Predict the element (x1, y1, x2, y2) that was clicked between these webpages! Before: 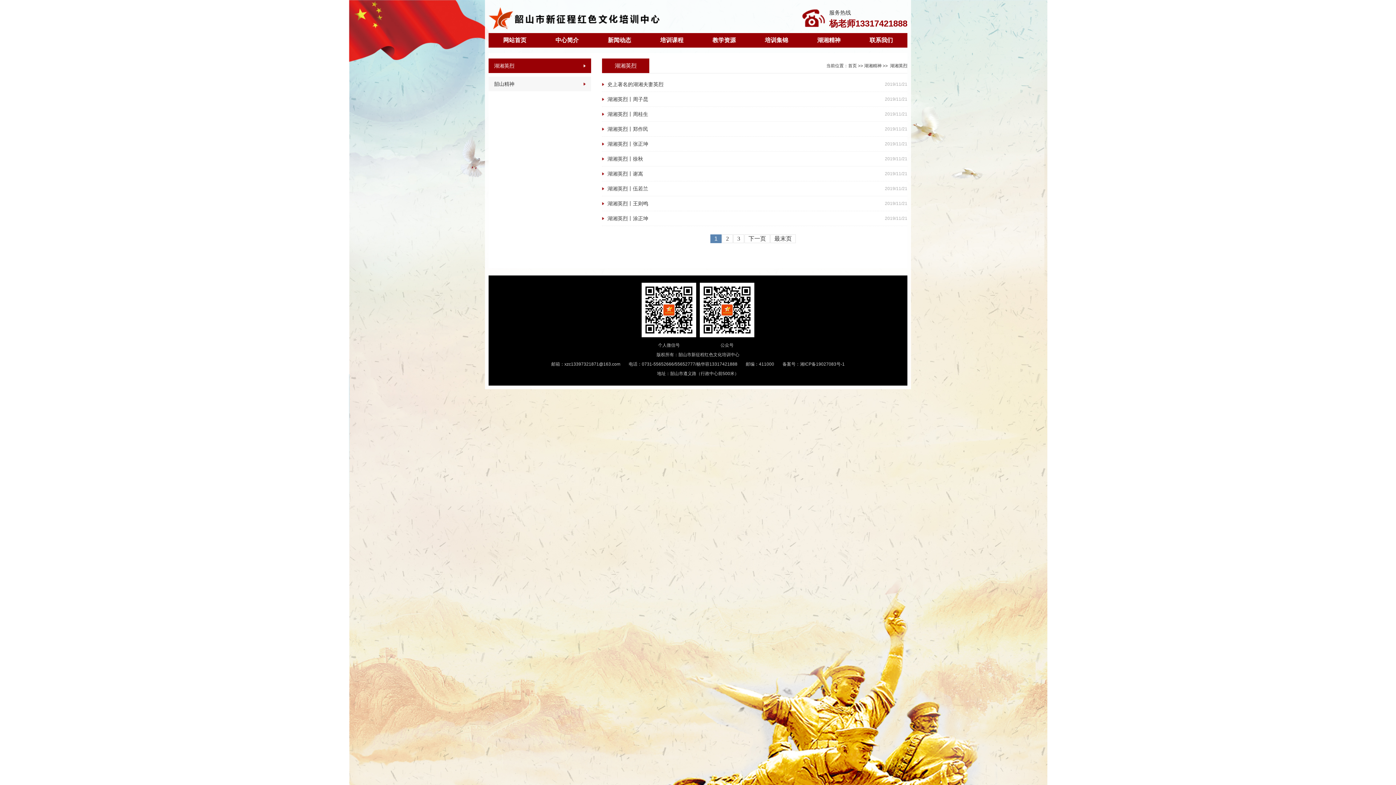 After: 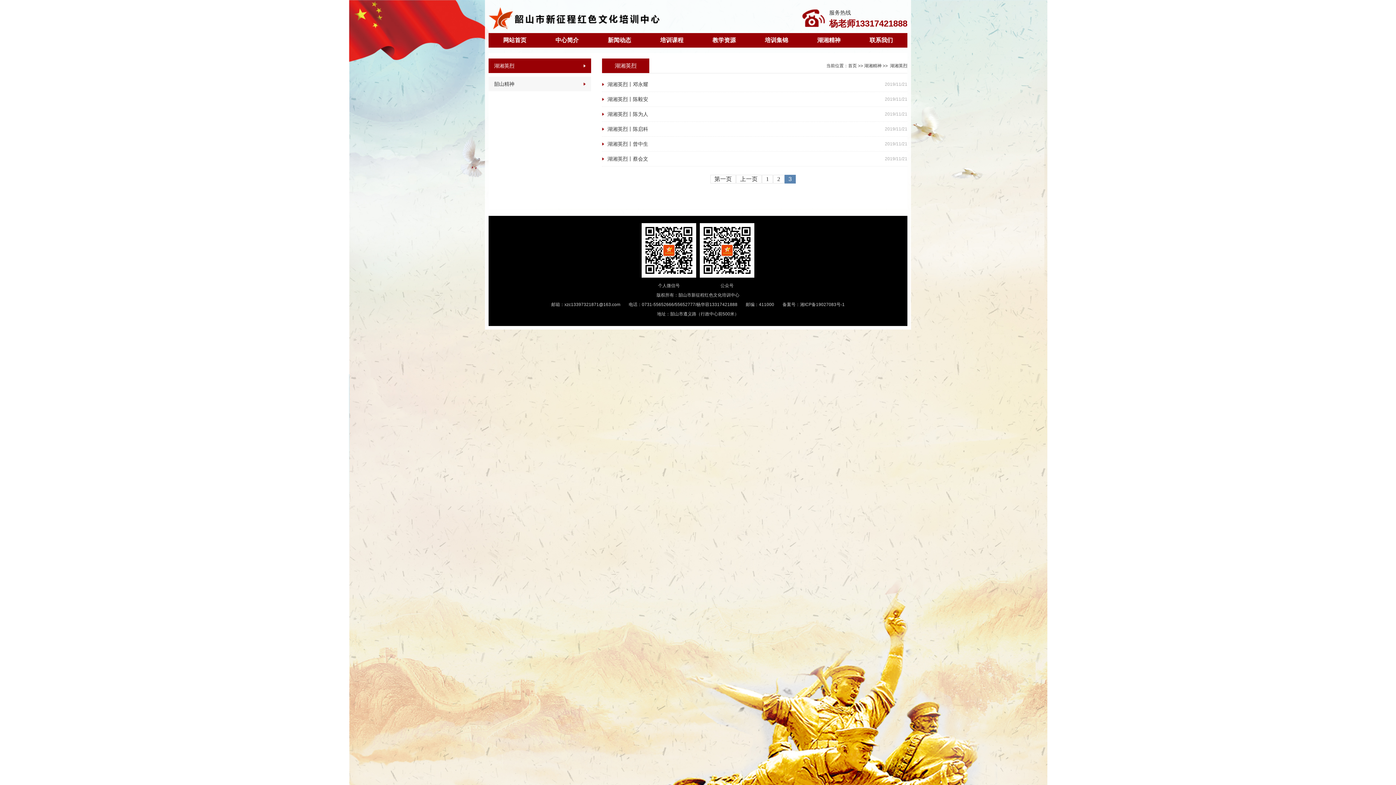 Action: bbox: (770, 234, 796, 243) label: 最末页